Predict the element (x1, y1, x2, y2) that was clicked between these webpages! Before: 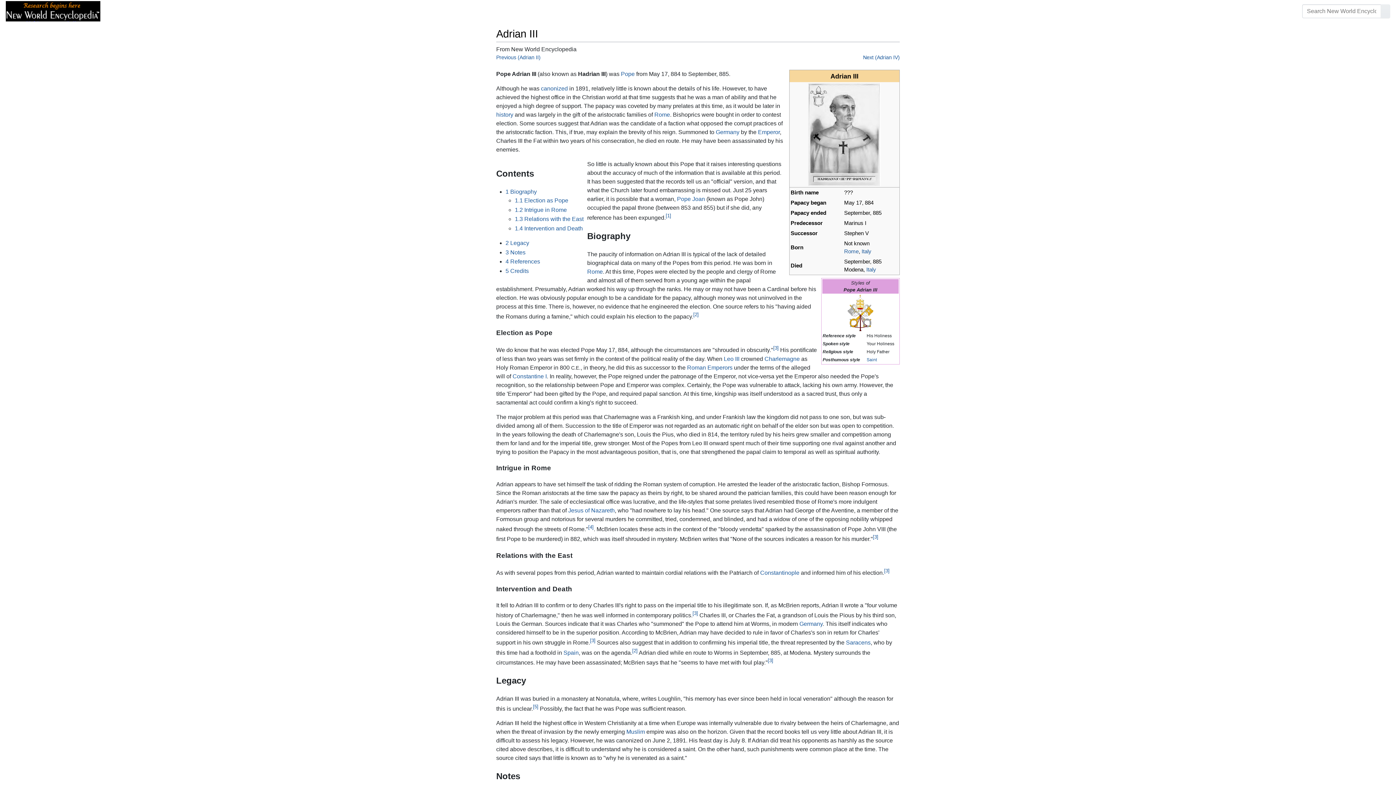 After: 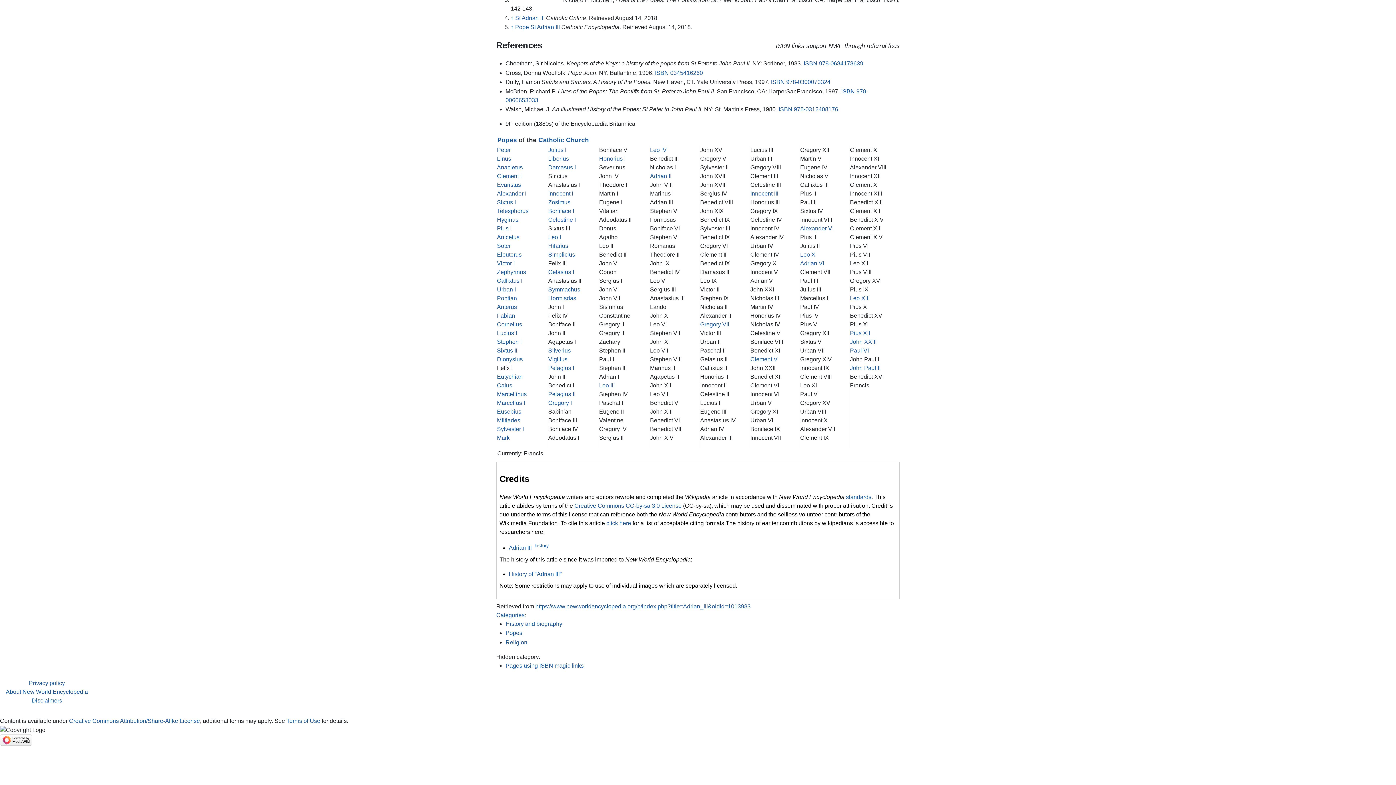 Action: bbox: (588, 524, 593, 530) label: [4]